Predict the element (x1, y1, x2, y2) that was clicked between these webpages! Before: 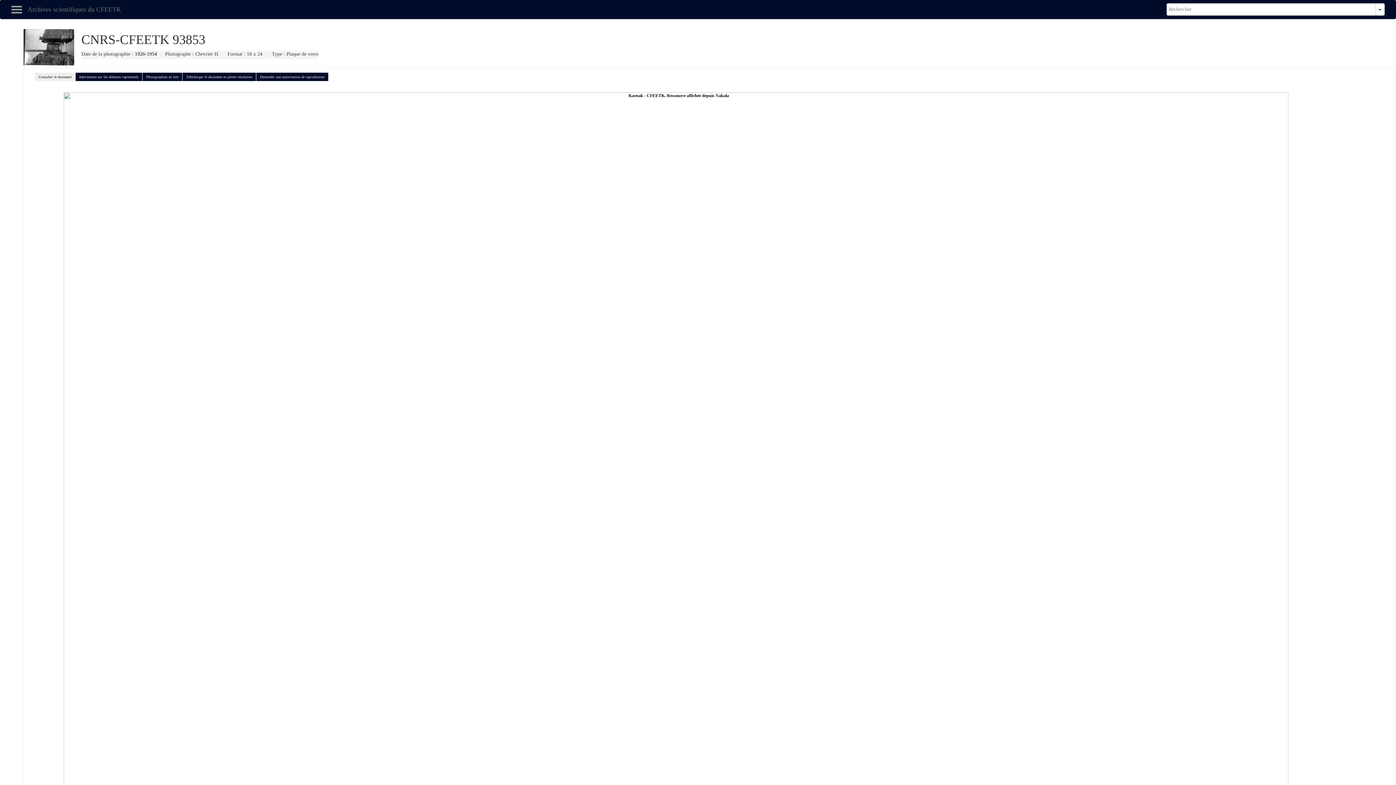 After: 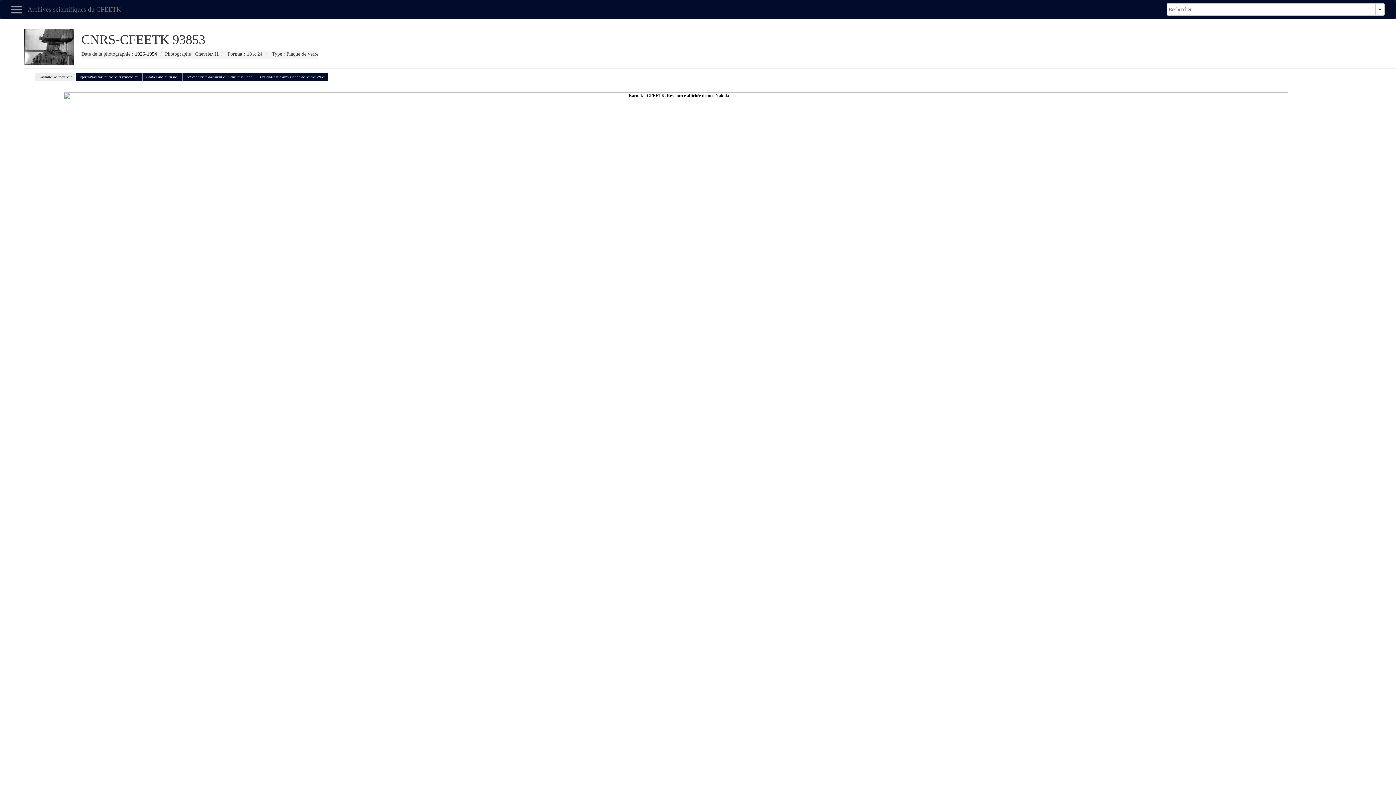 Action: bbox: (182, 72, 256, 81) label: Télécharger le document en pleine résolution